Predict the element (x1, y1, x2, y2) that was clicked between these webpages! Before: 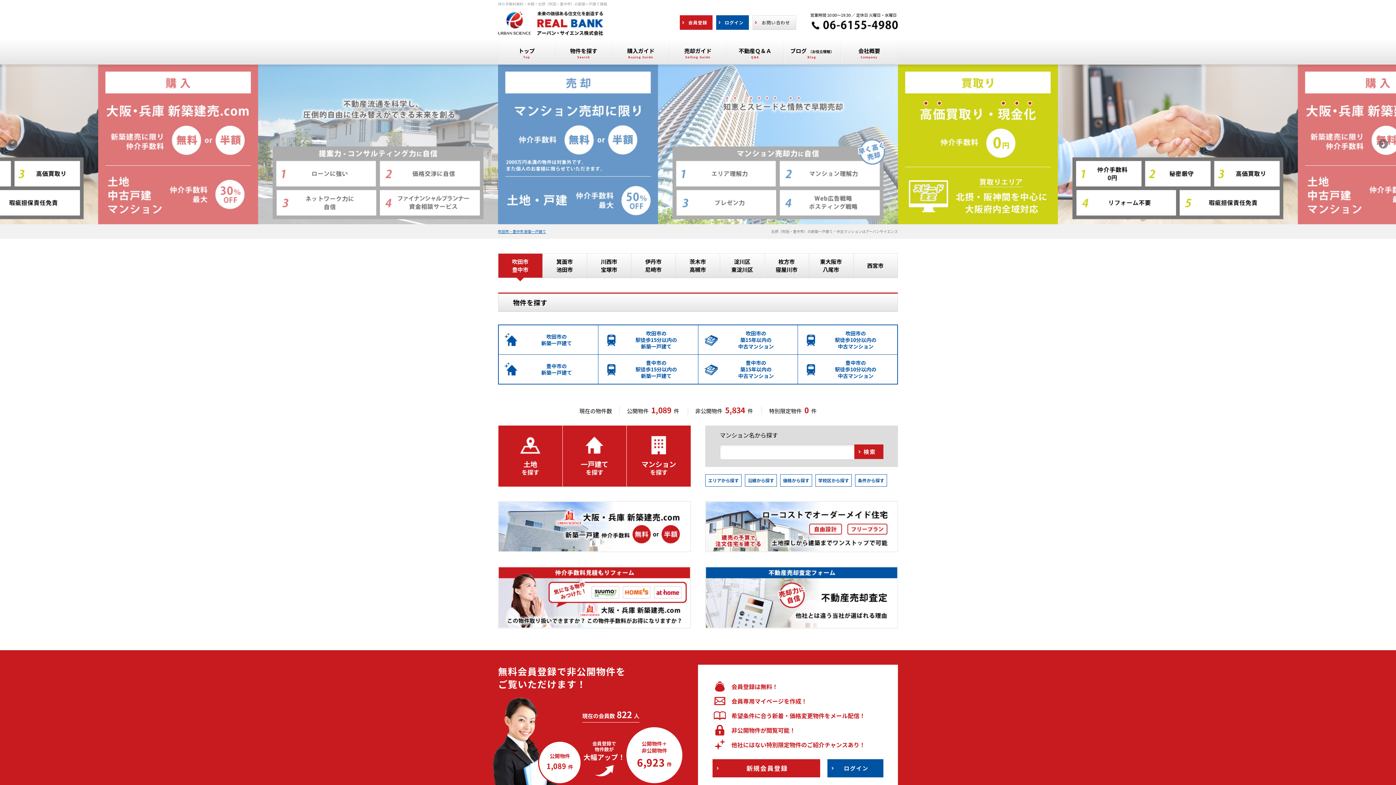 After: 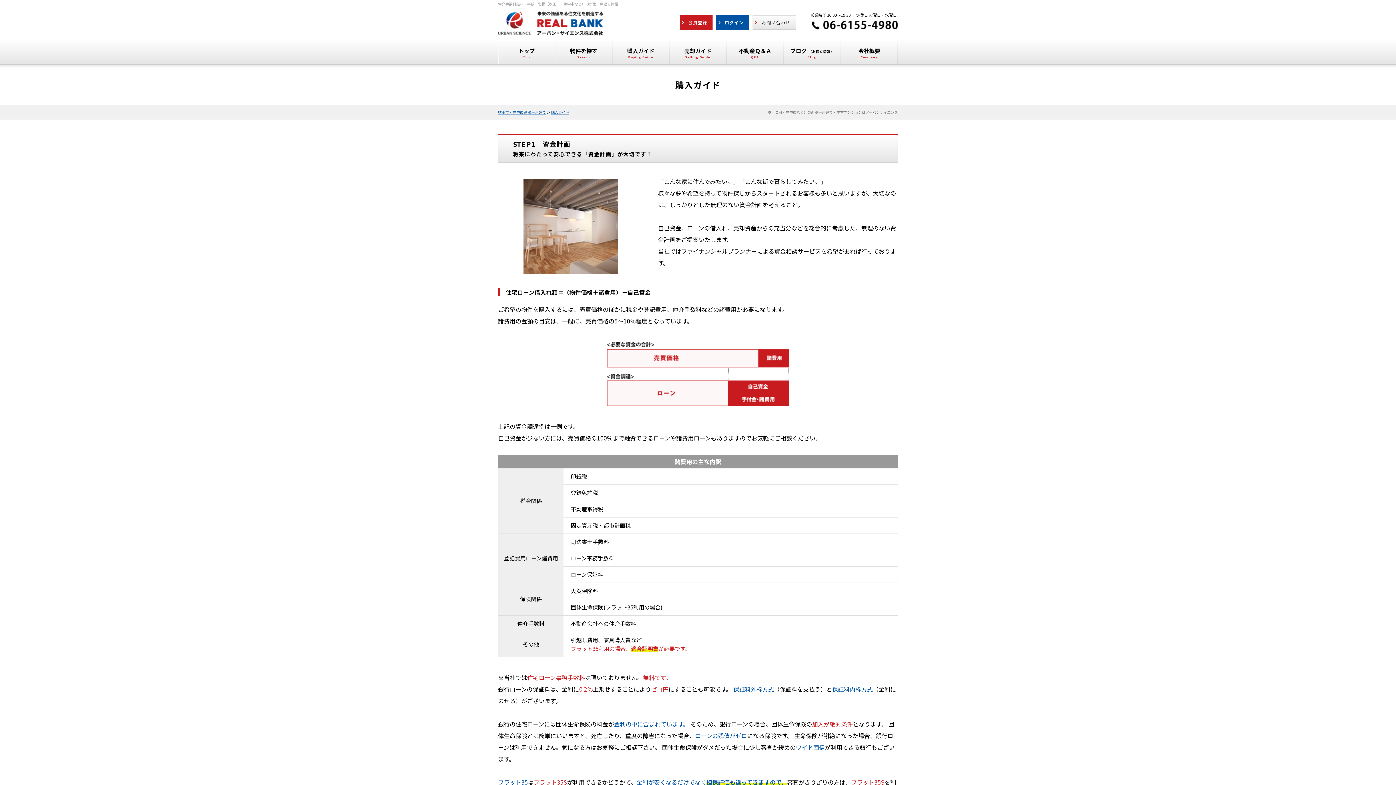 Action: label: 購入ガイド	 bbox: (612, 38, 669, 64)